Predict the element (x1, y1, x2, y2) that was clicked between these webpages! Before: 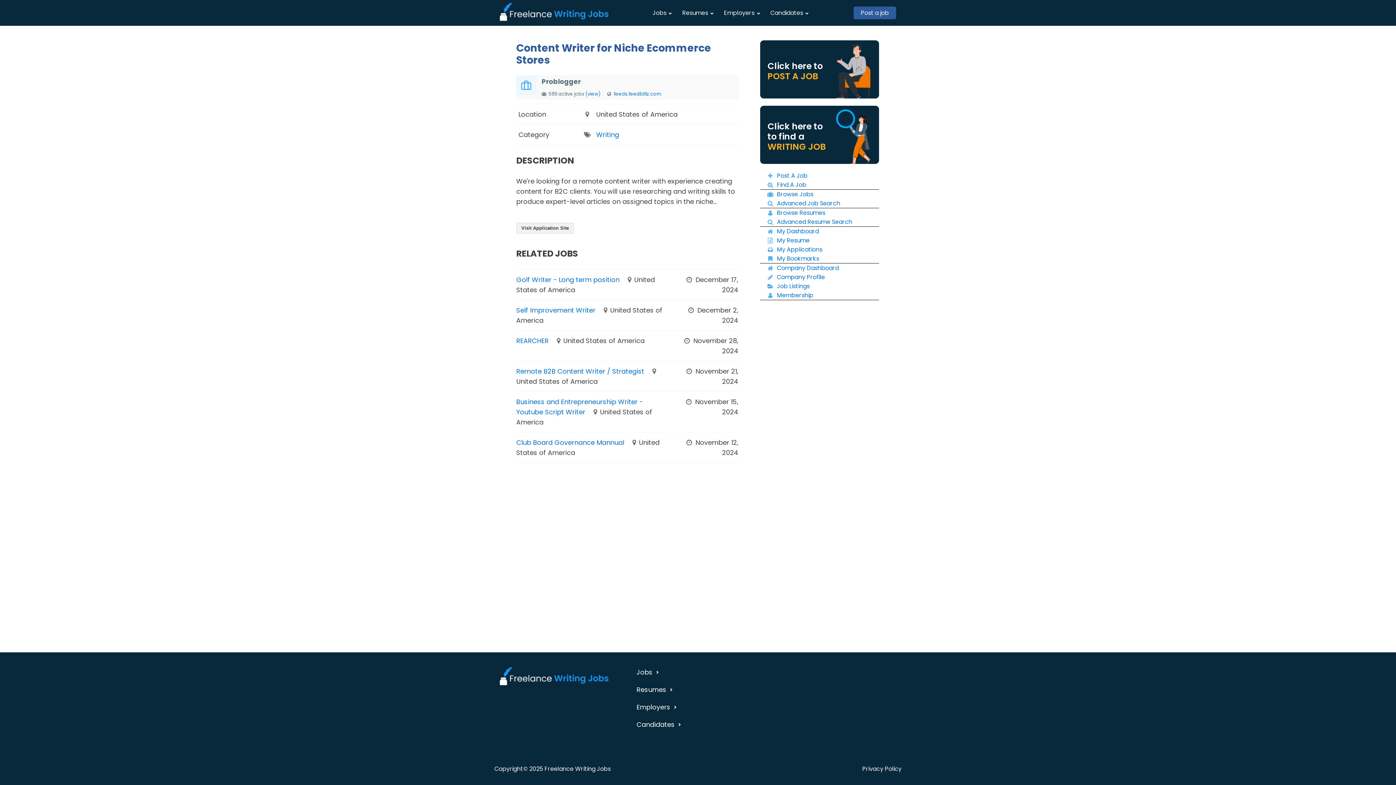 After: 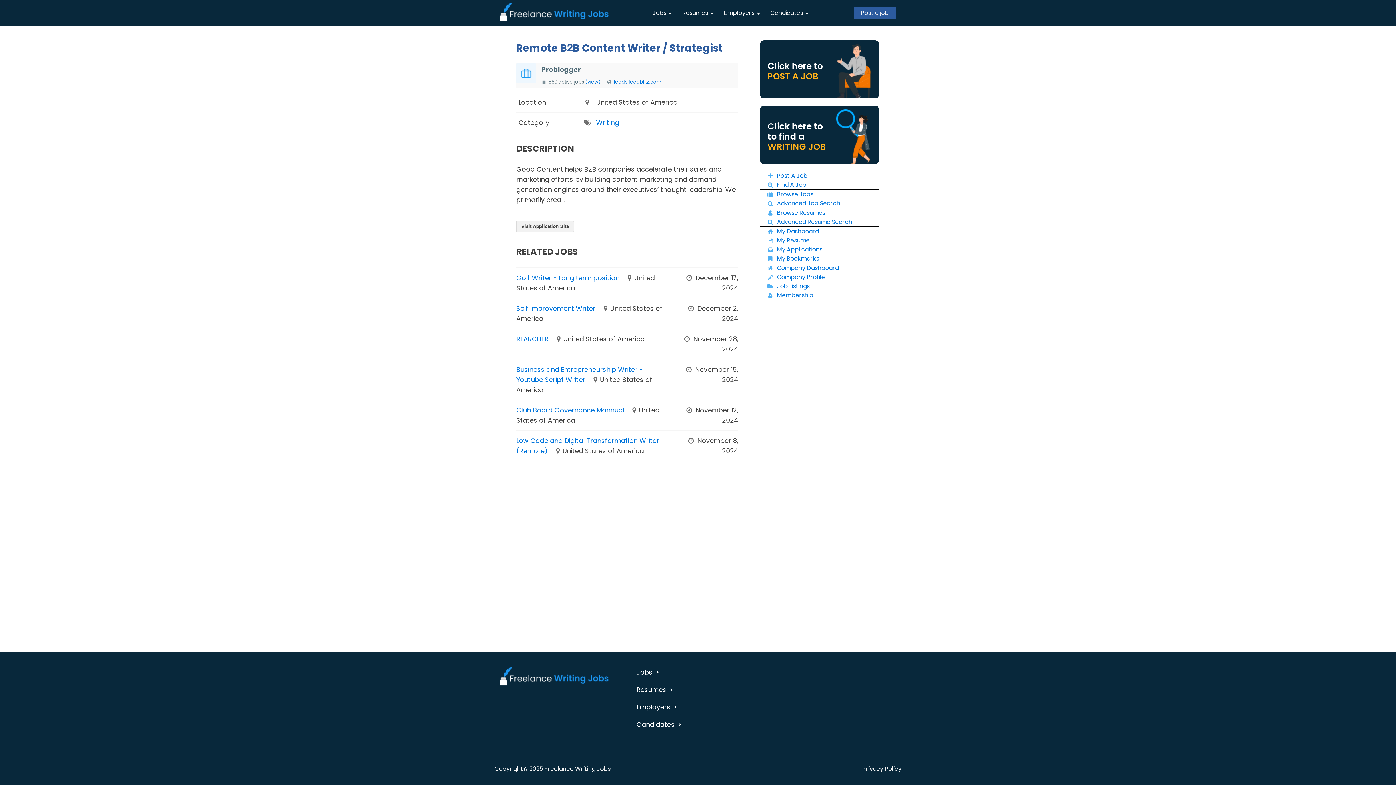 Action: bbox: (516, 366, 644, 375) label: Remote B2B Content Writer / Strategist